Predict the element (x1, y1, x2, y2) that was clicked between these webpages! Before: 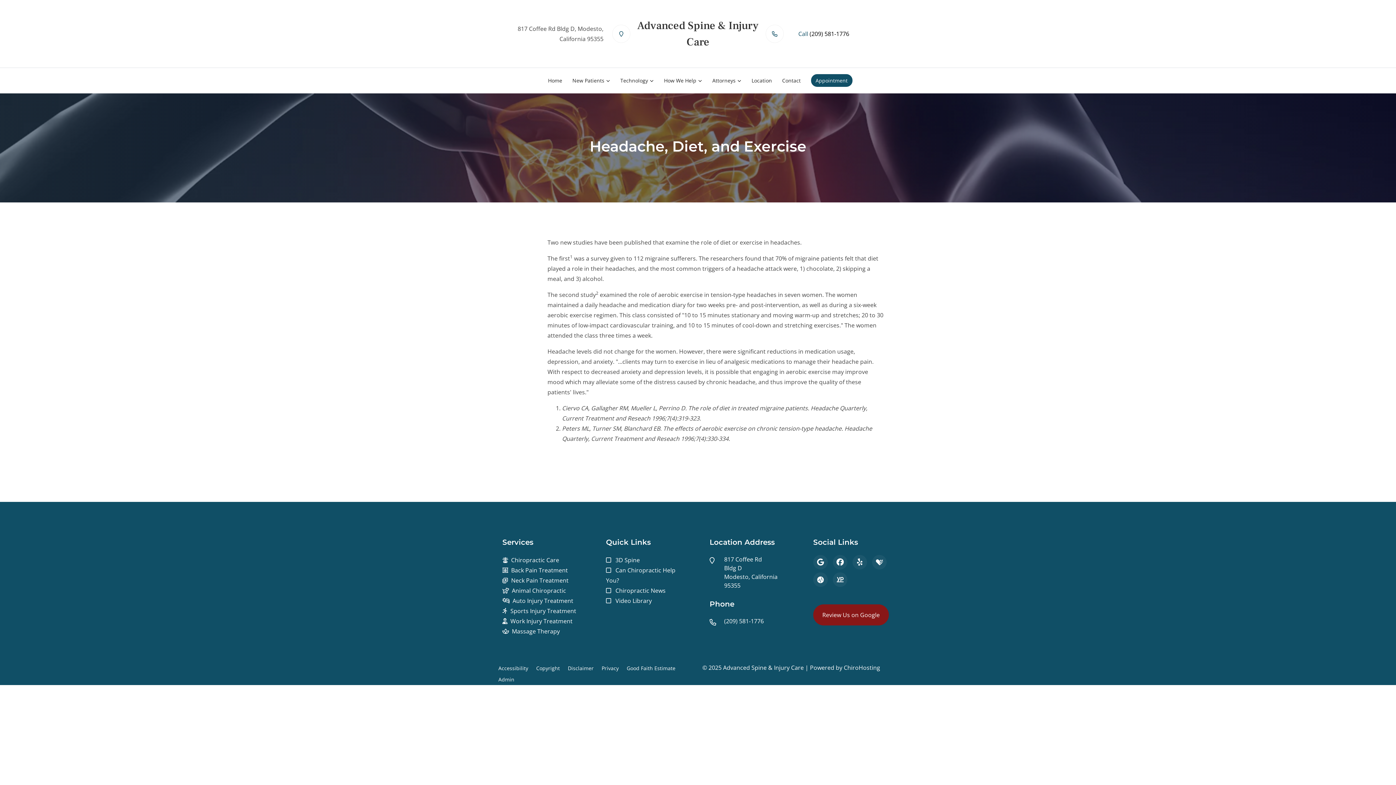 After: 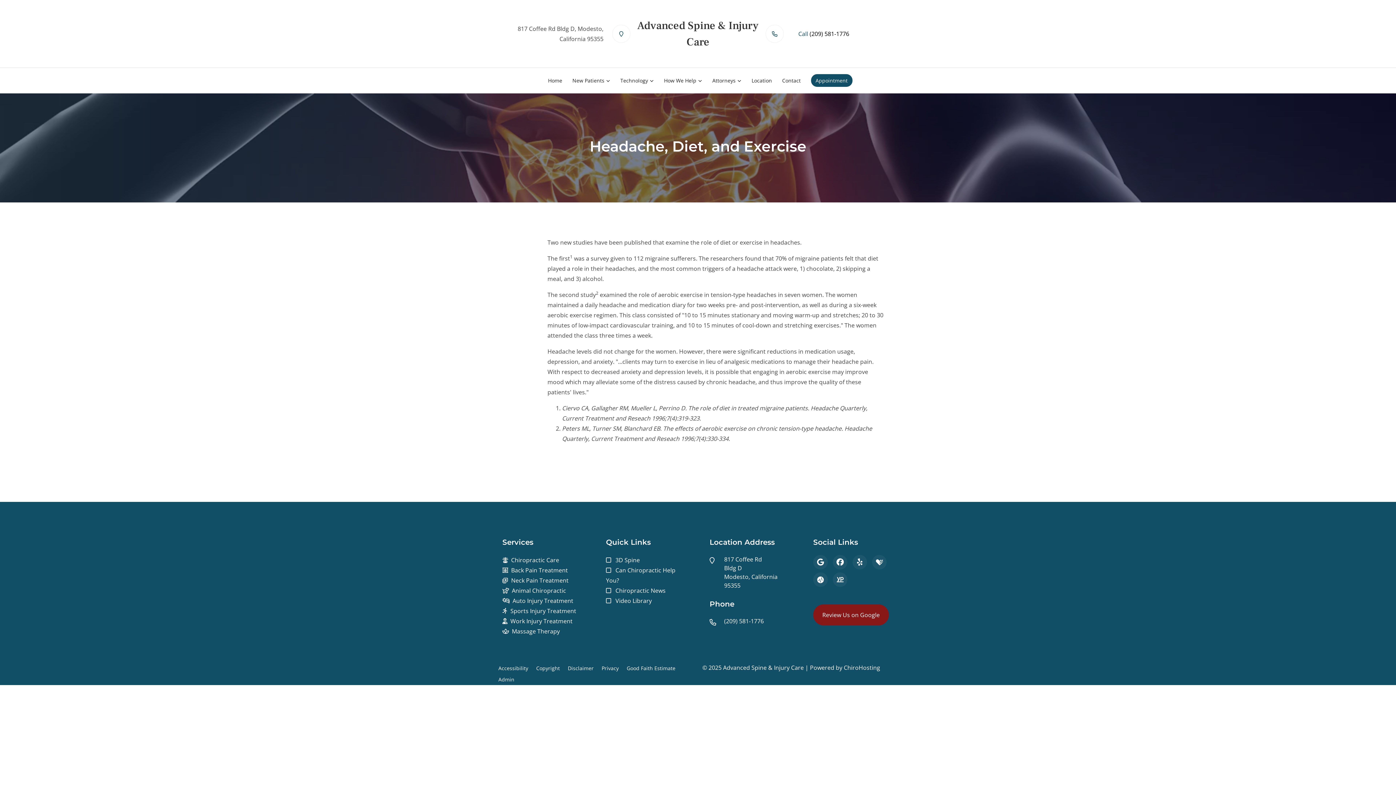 Action: label: Admin bbox: (495, 674, 517, 685)